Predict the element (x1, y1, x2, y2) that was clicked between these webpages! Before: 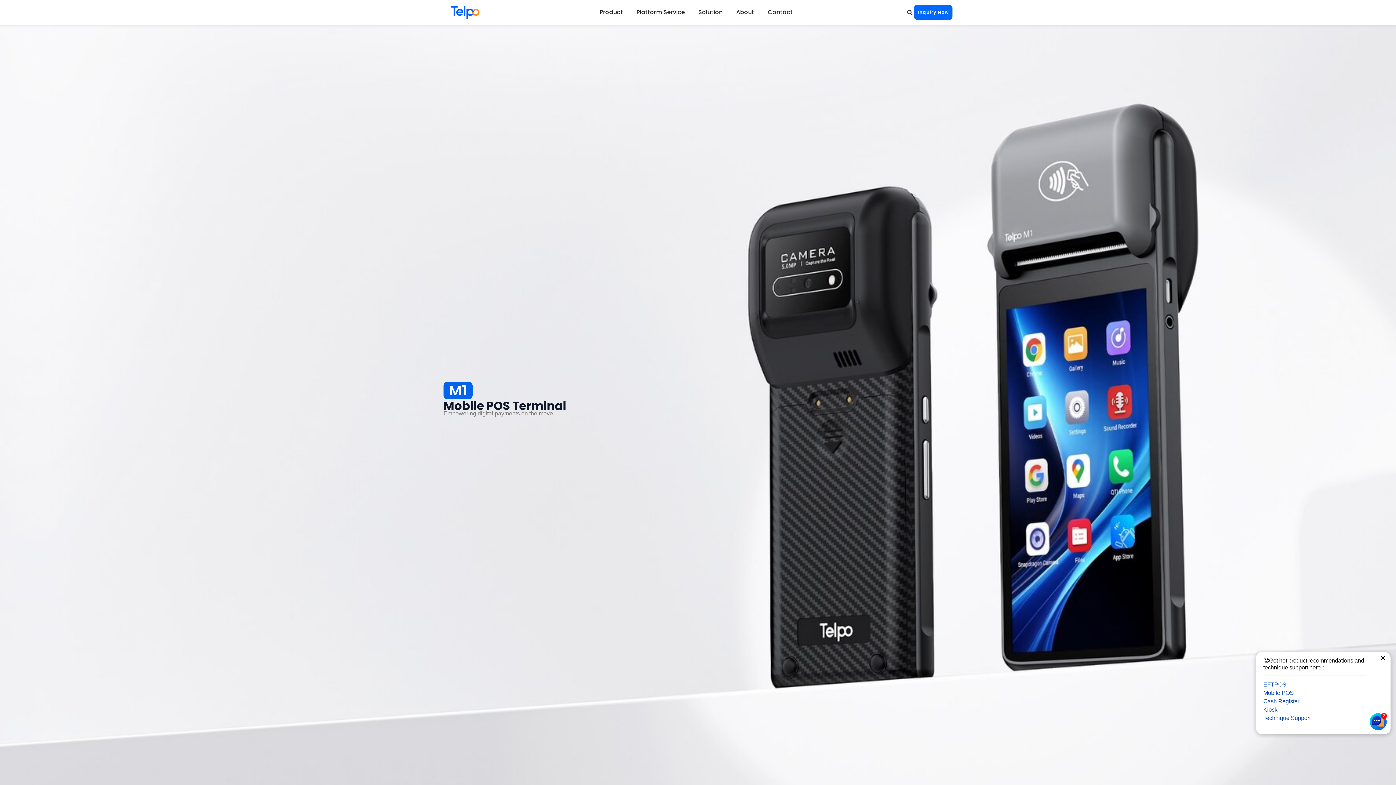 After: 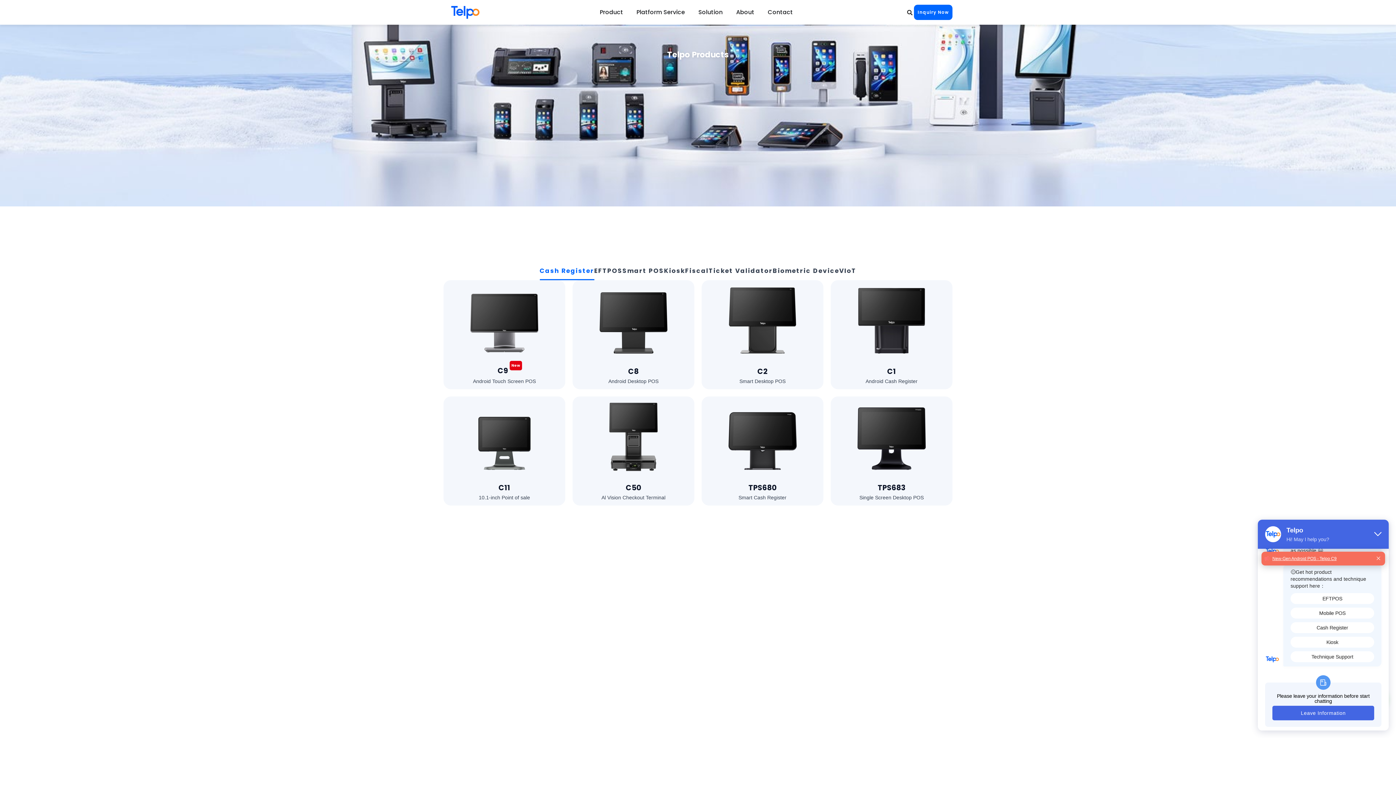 Action: bbox: (600, 8, 623, 16) label: Product